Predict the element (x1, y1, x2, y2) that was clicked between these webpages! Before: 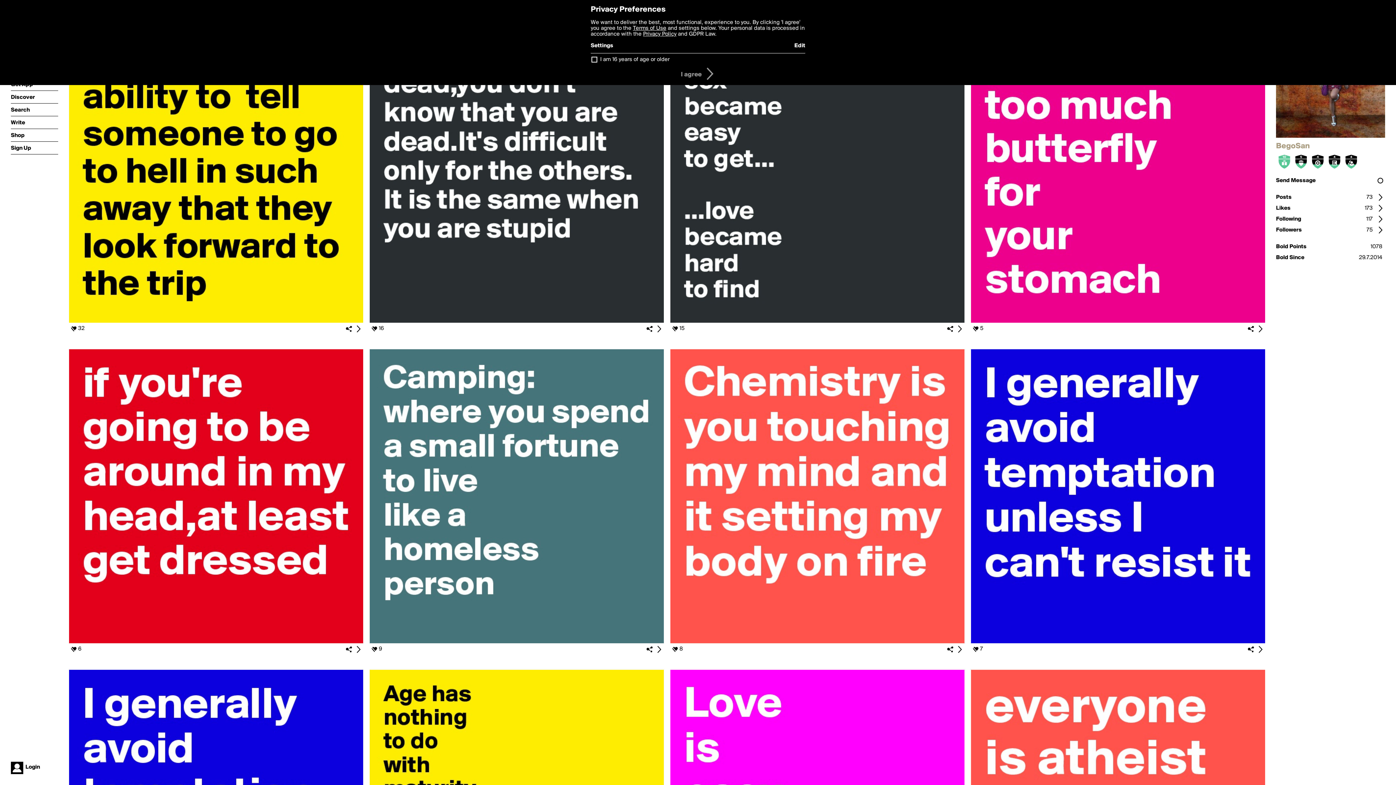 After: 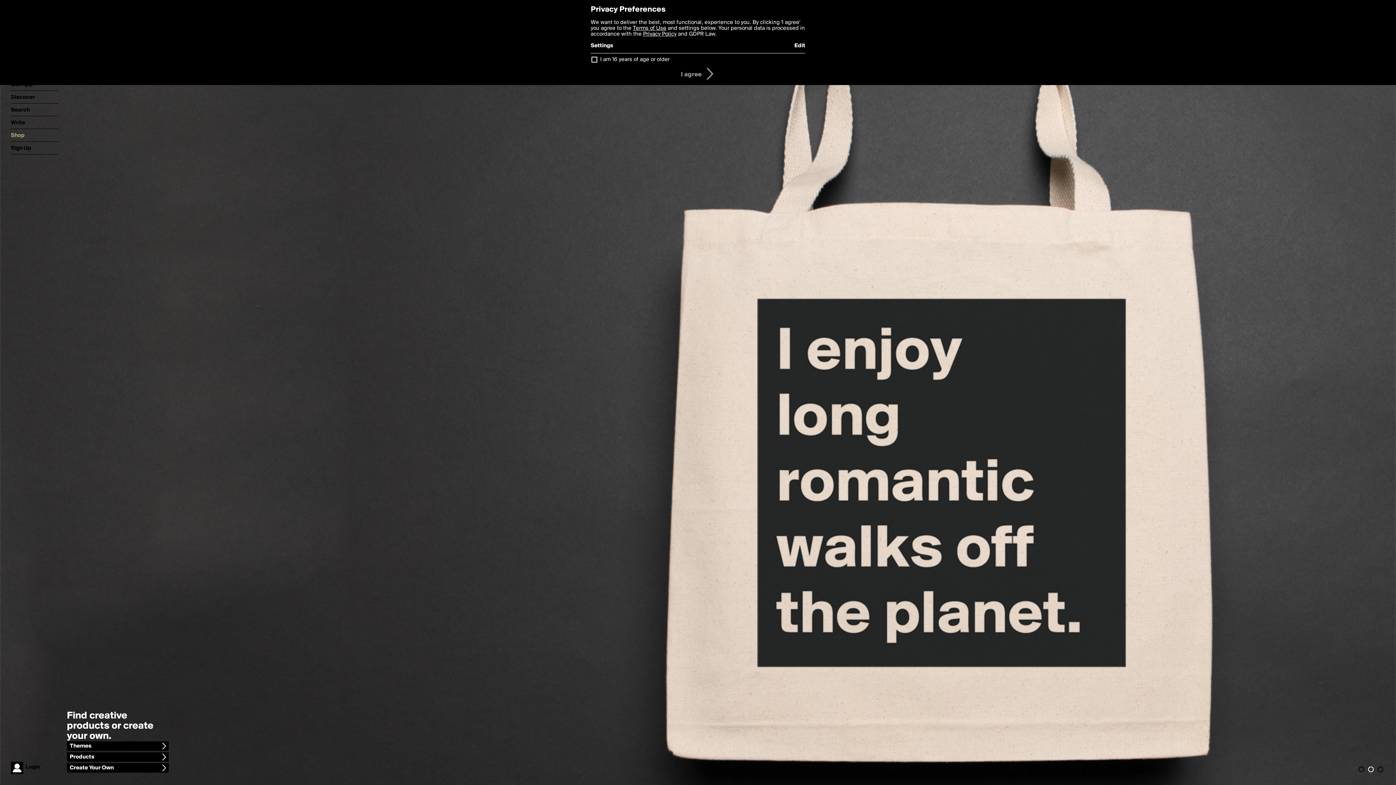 Action: bbox: (10, 129, 58, 141) label: Shop